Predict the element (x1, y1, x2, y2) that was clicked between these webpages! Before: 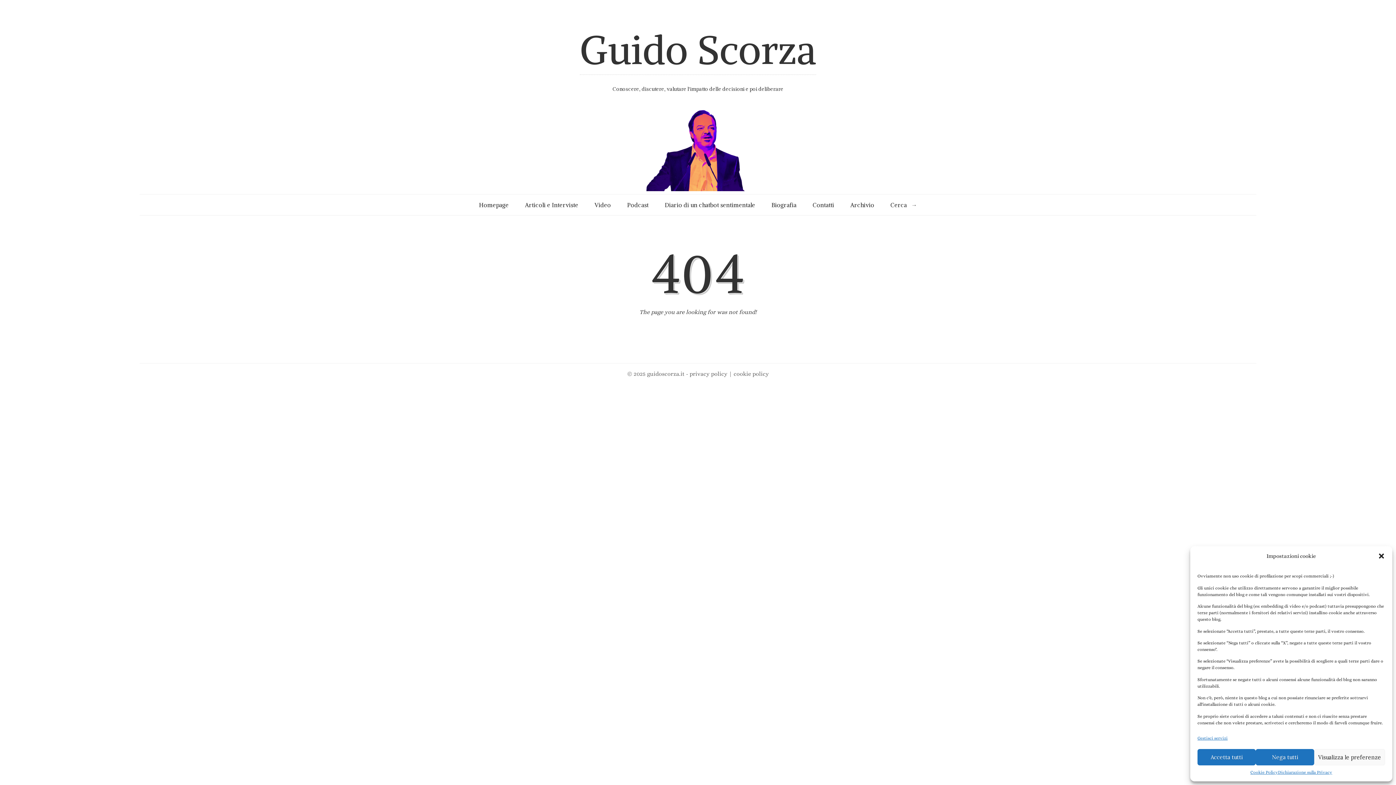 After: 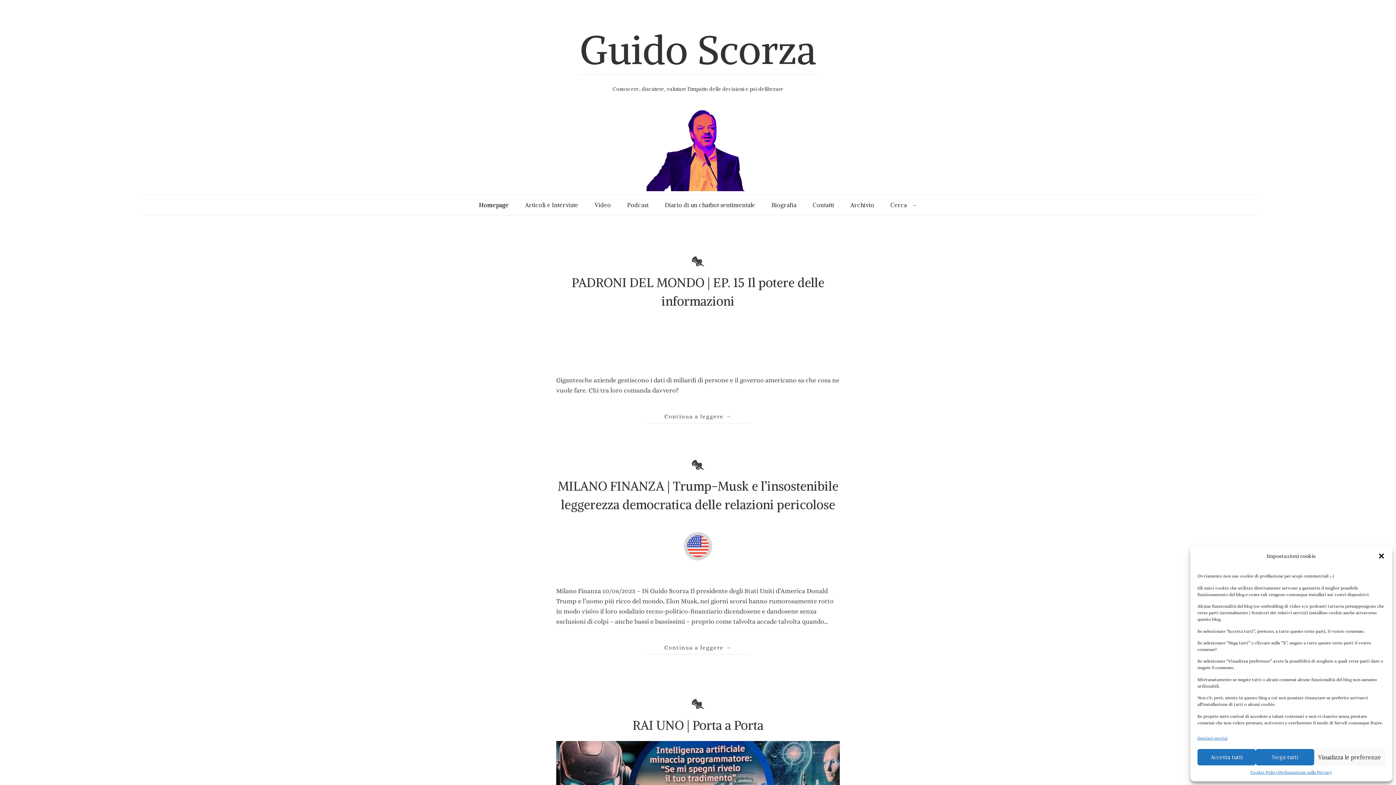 Action: label: Guido Scorza bbox: (580, 25, 816, 74)